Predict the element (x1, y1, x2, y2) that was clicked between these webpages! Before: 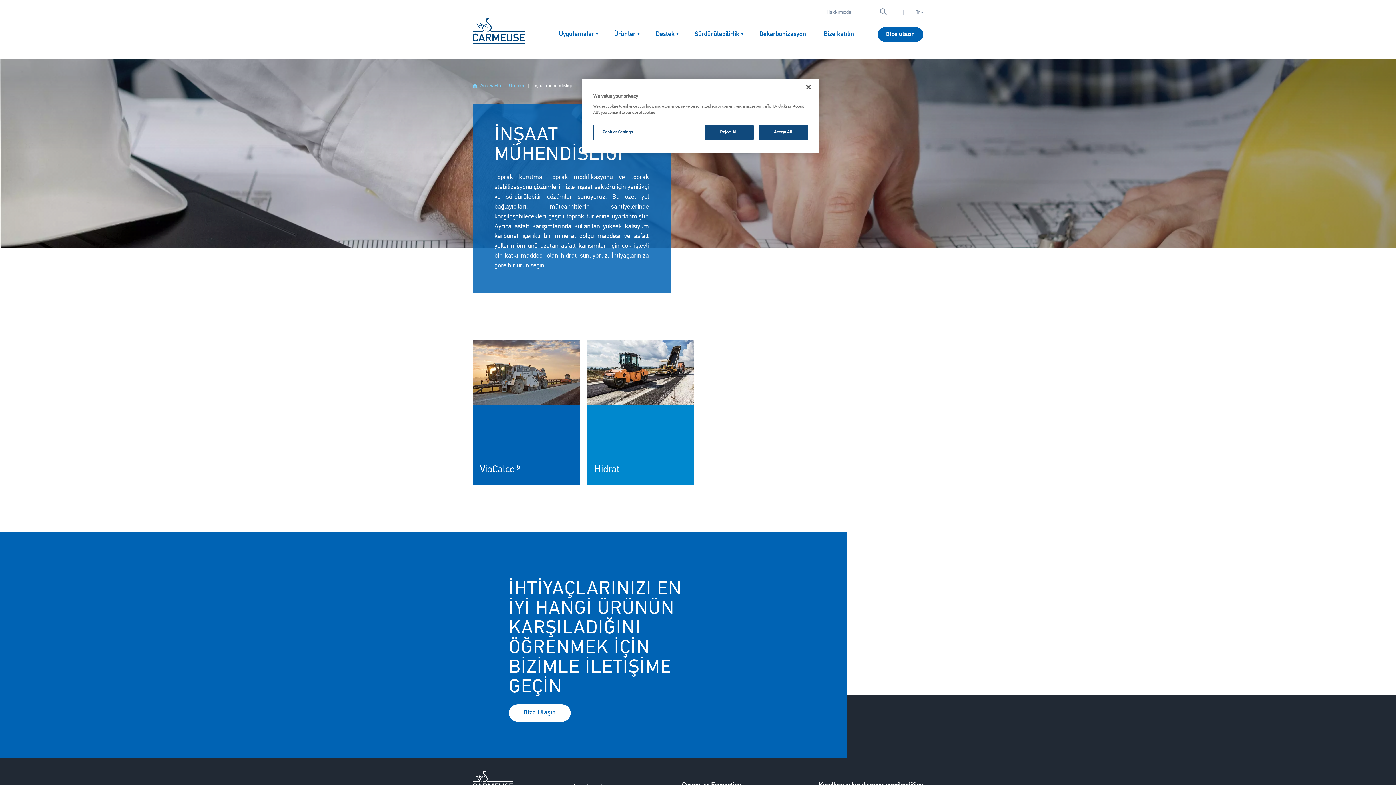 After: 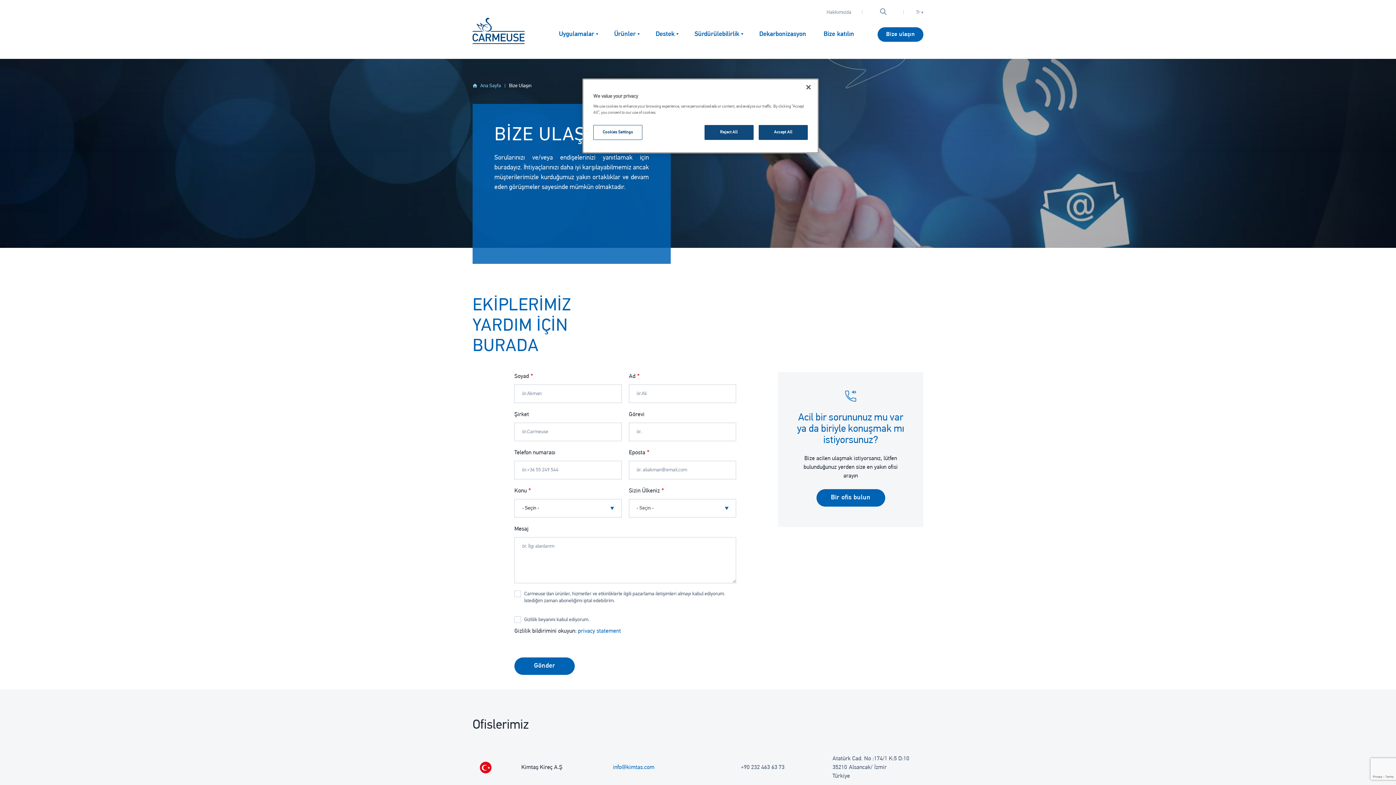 Action: bbox: (877, 27, 923, 41) label: Bize ulaşın